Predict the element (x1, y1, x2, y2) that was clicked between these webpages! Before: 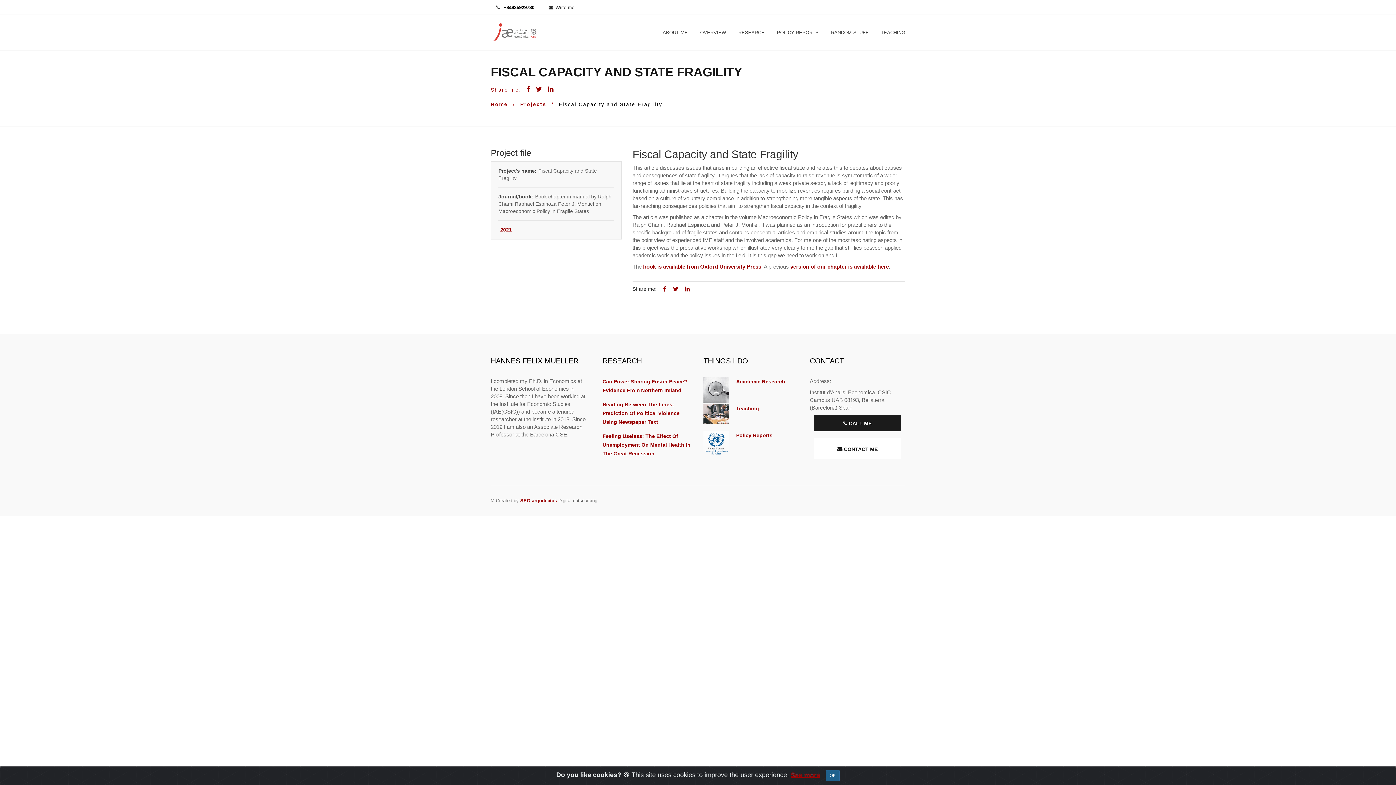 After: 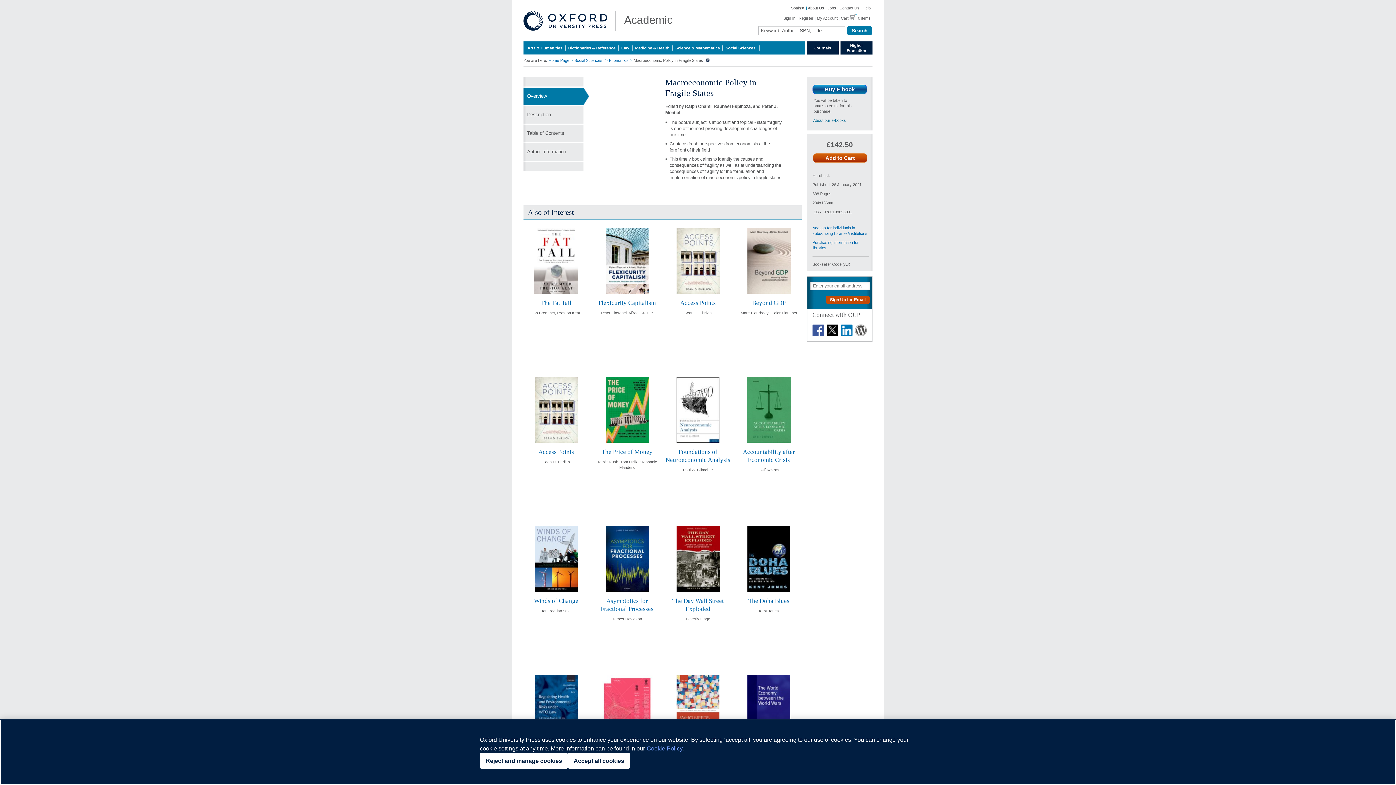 Action: label: book is available from Oxford University Press bbox: (643, 263, 761, 269)